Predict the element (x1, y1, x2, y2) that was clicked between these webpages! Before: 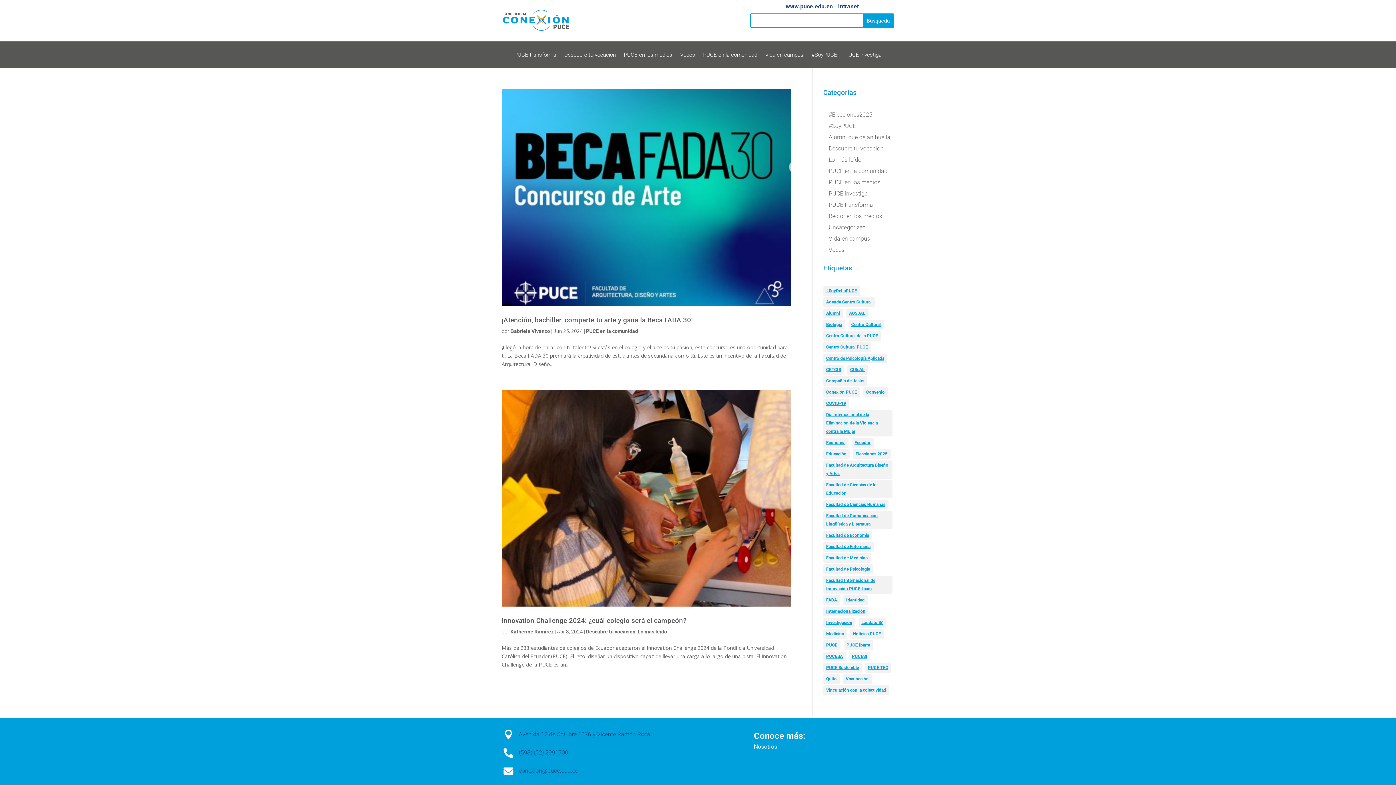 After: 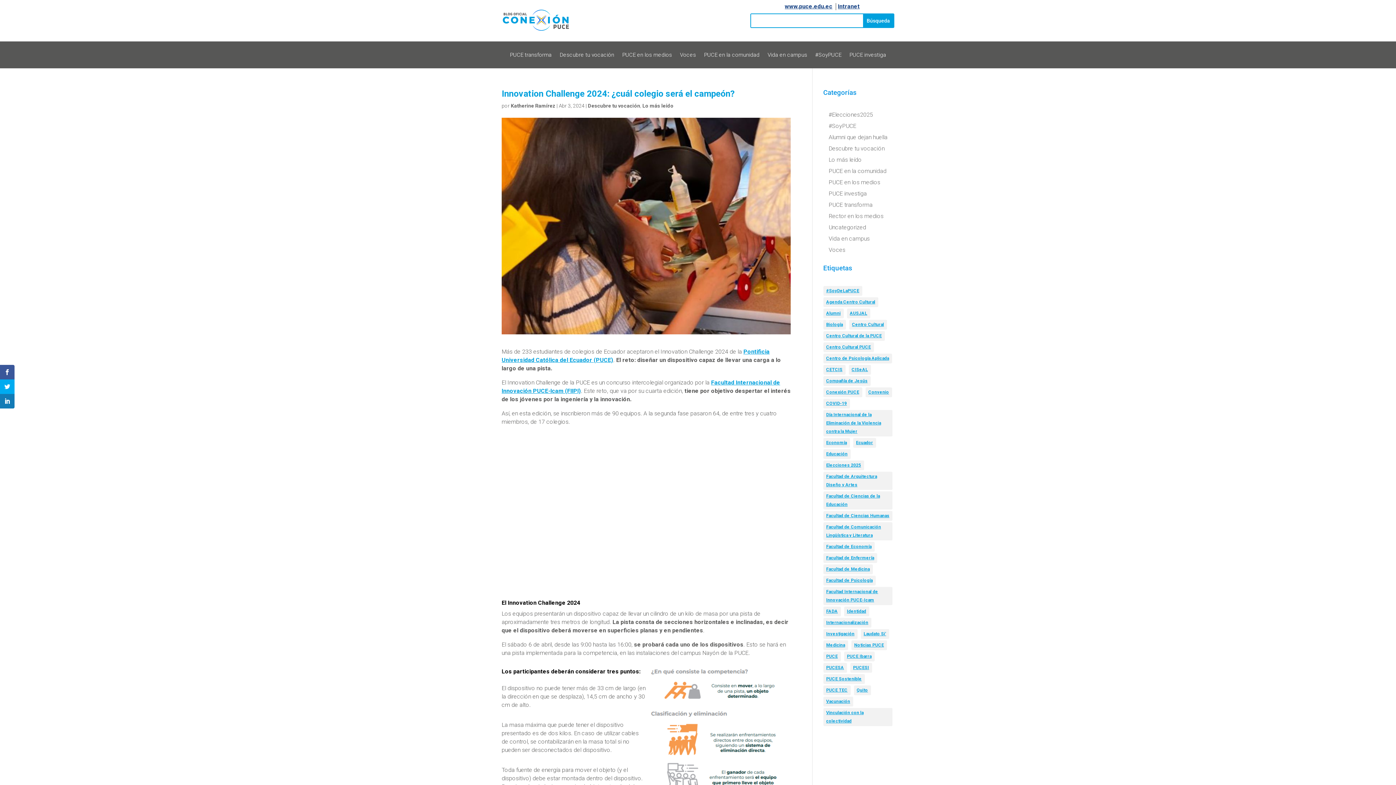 Action: bbox: (501, 390, 790, 607)